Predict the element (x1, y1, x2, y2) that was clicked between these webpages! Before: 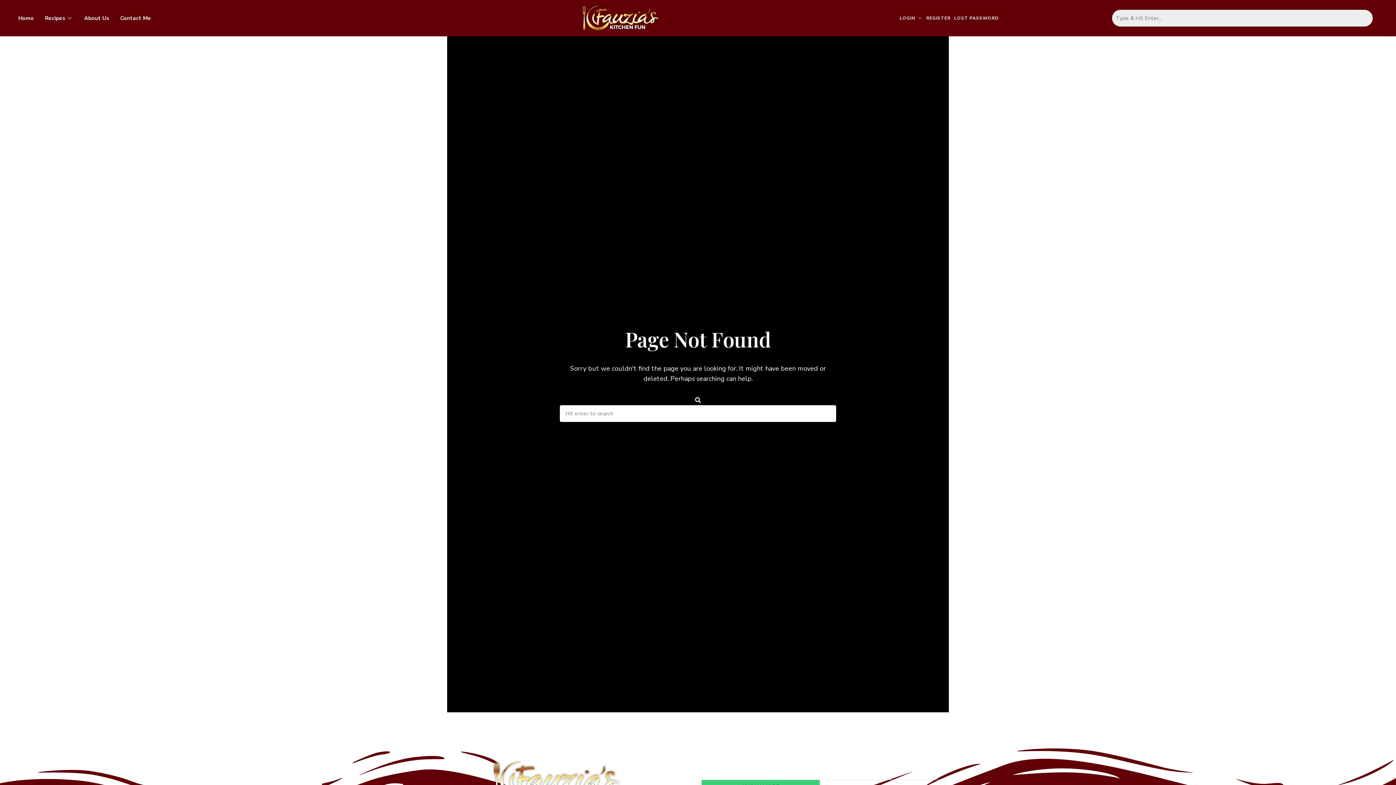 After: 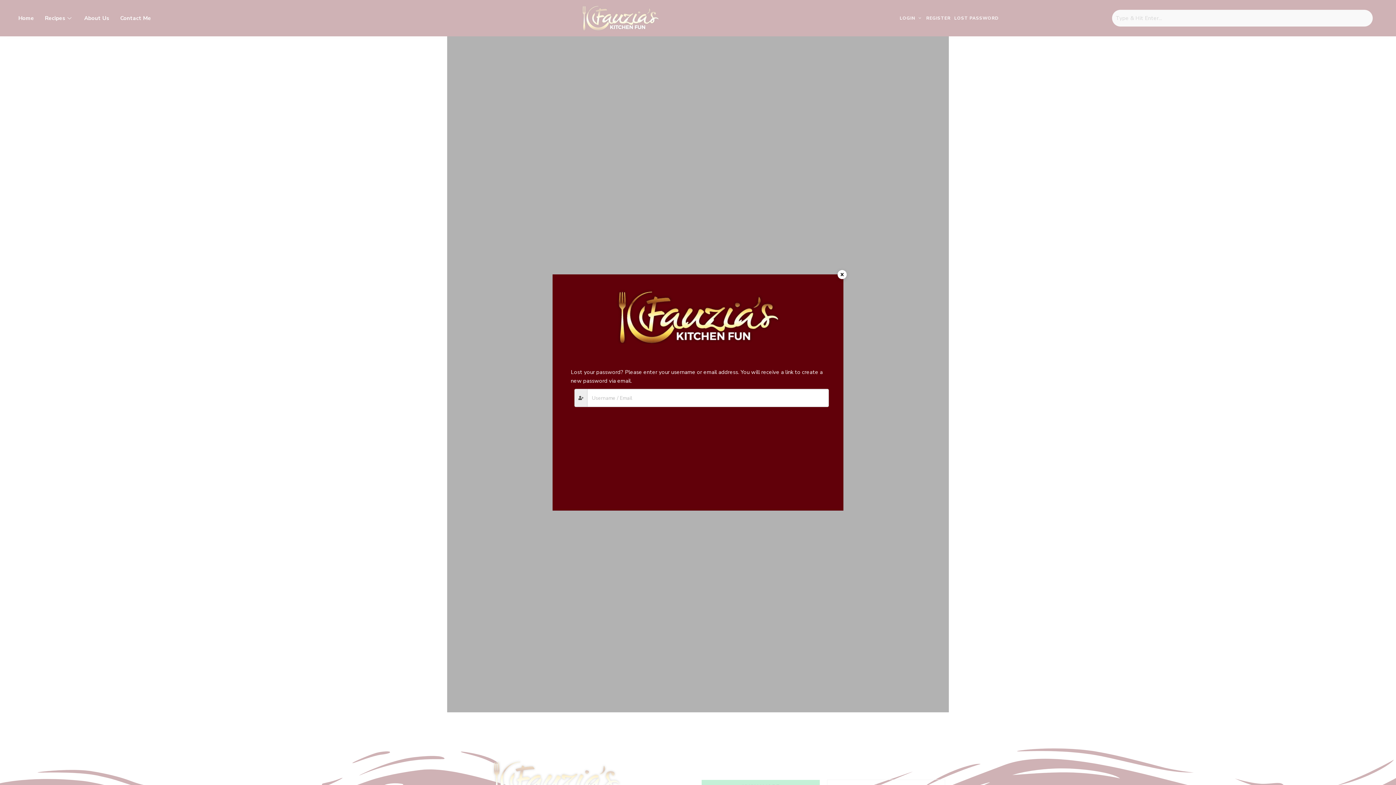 Action: bbox: (952, 0, 1000, 36) label: LOST PASSWORD